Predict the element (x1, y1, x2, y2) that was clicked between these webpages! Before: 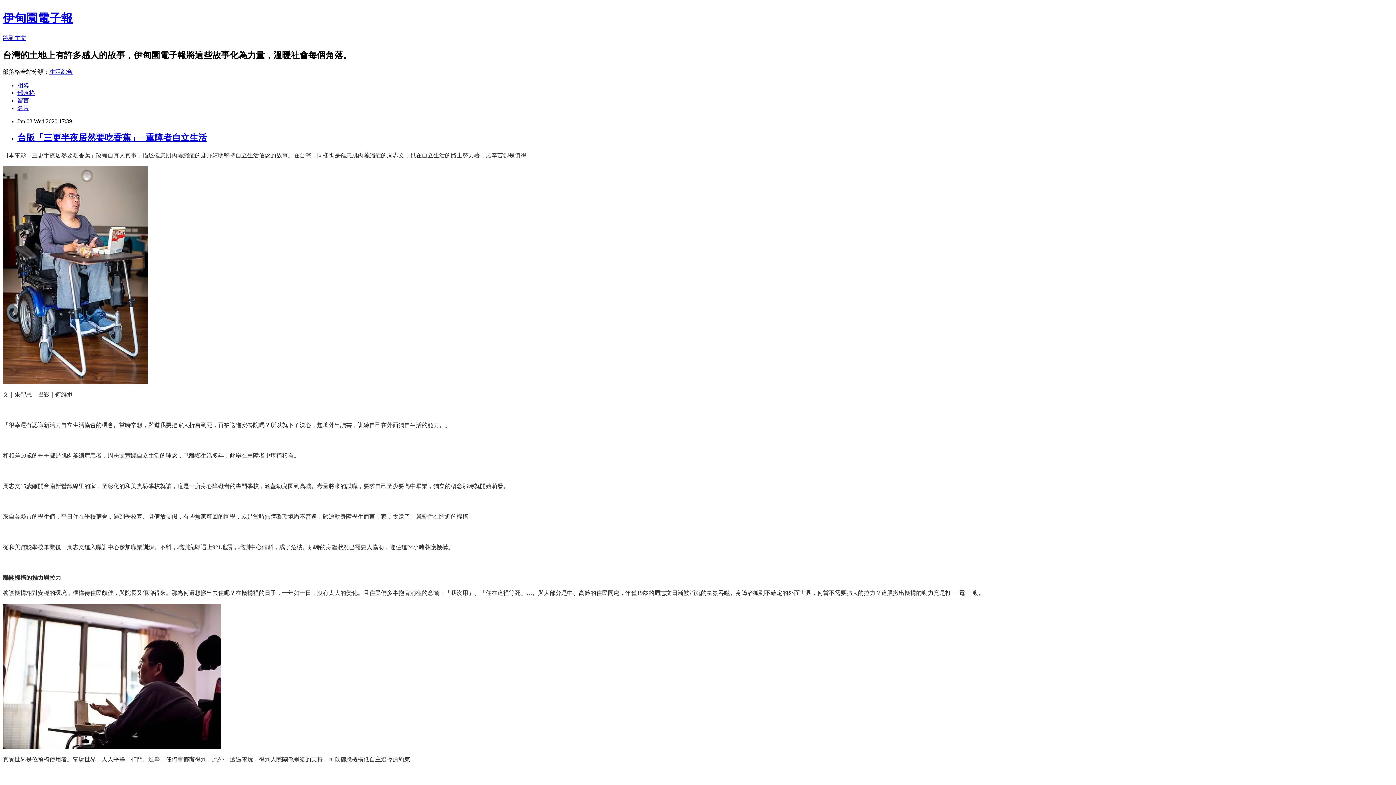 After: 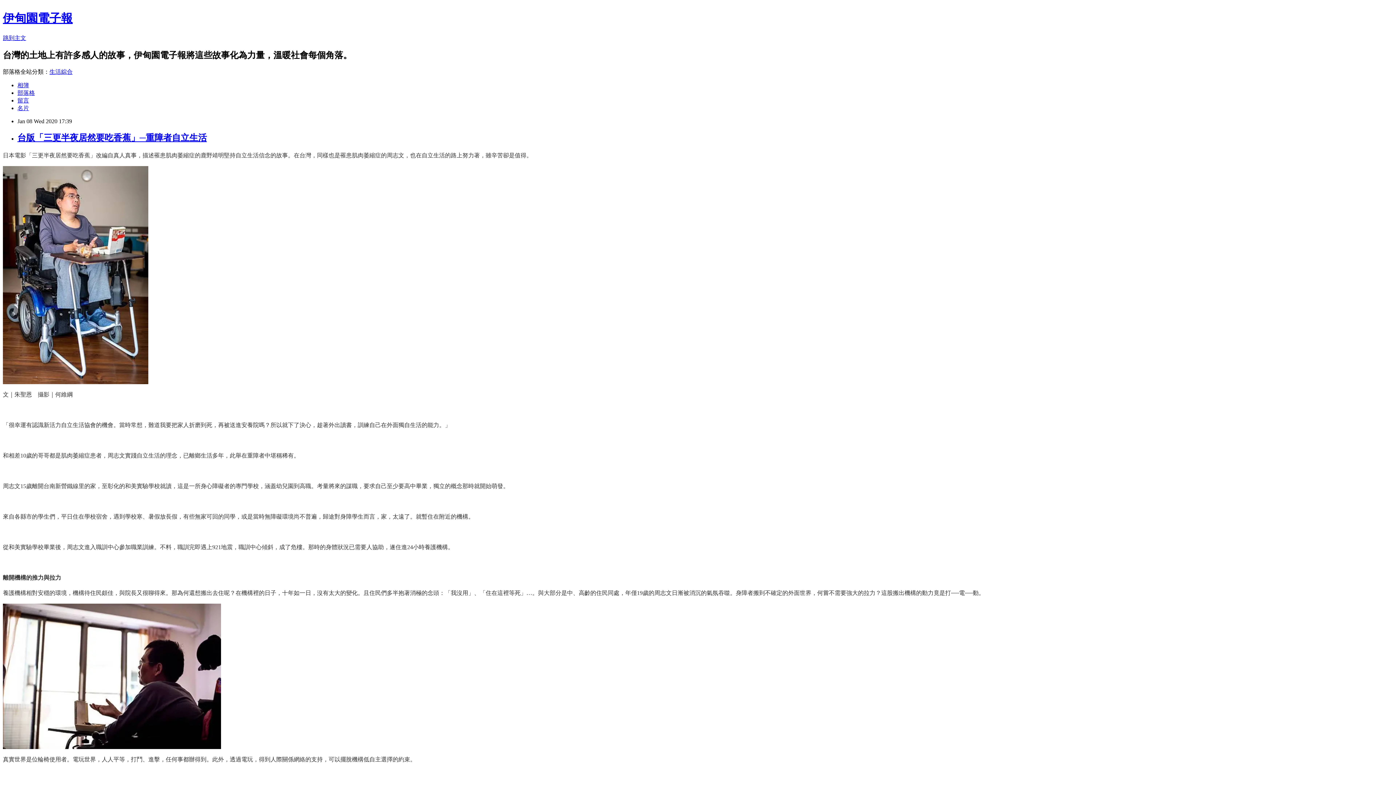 Action: bbox: (17, 132, 206, 142) label: 台版「三更半夜居然要吃香蕉」─重障者自立生活